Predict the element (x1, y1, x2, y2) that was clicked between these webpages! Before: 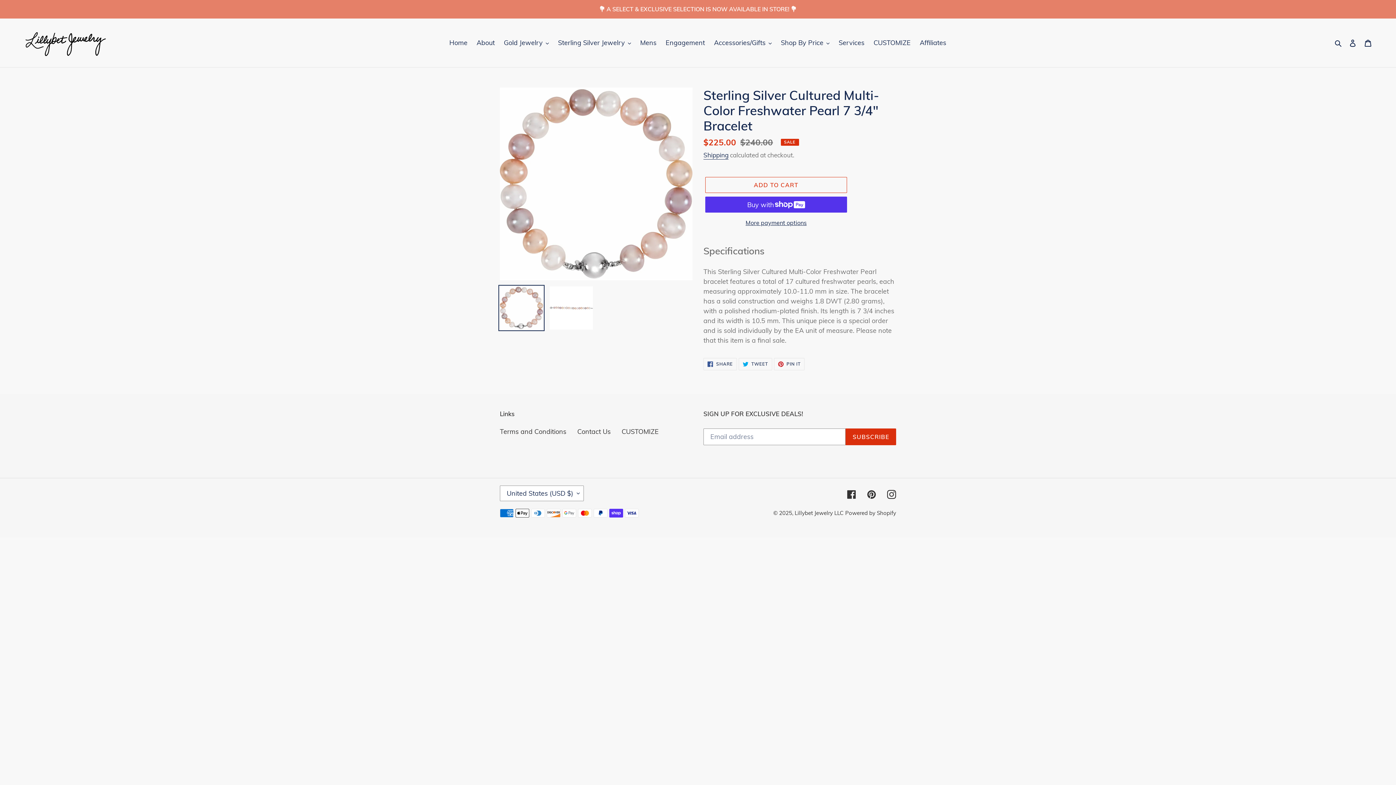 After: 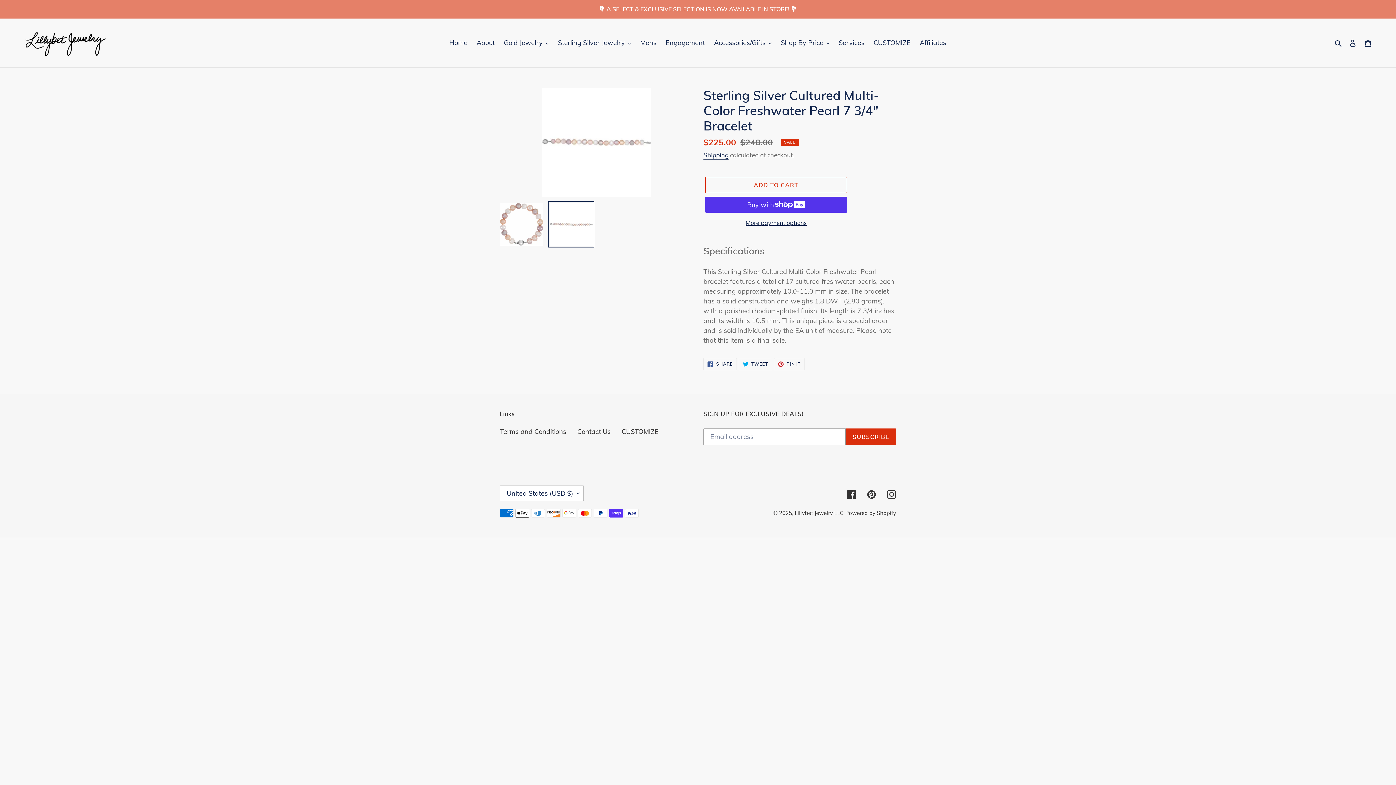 Action: bbox: (548, 285, 594, 331)